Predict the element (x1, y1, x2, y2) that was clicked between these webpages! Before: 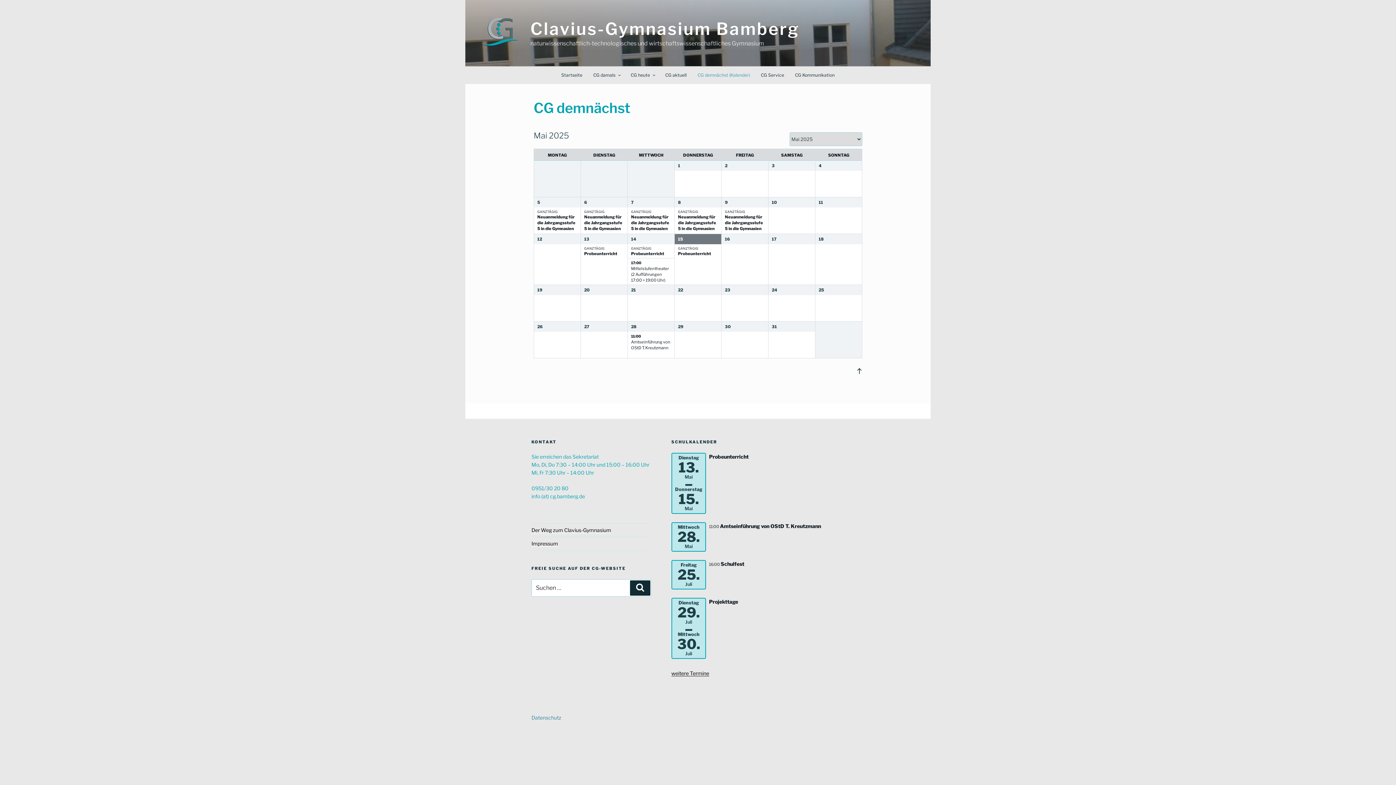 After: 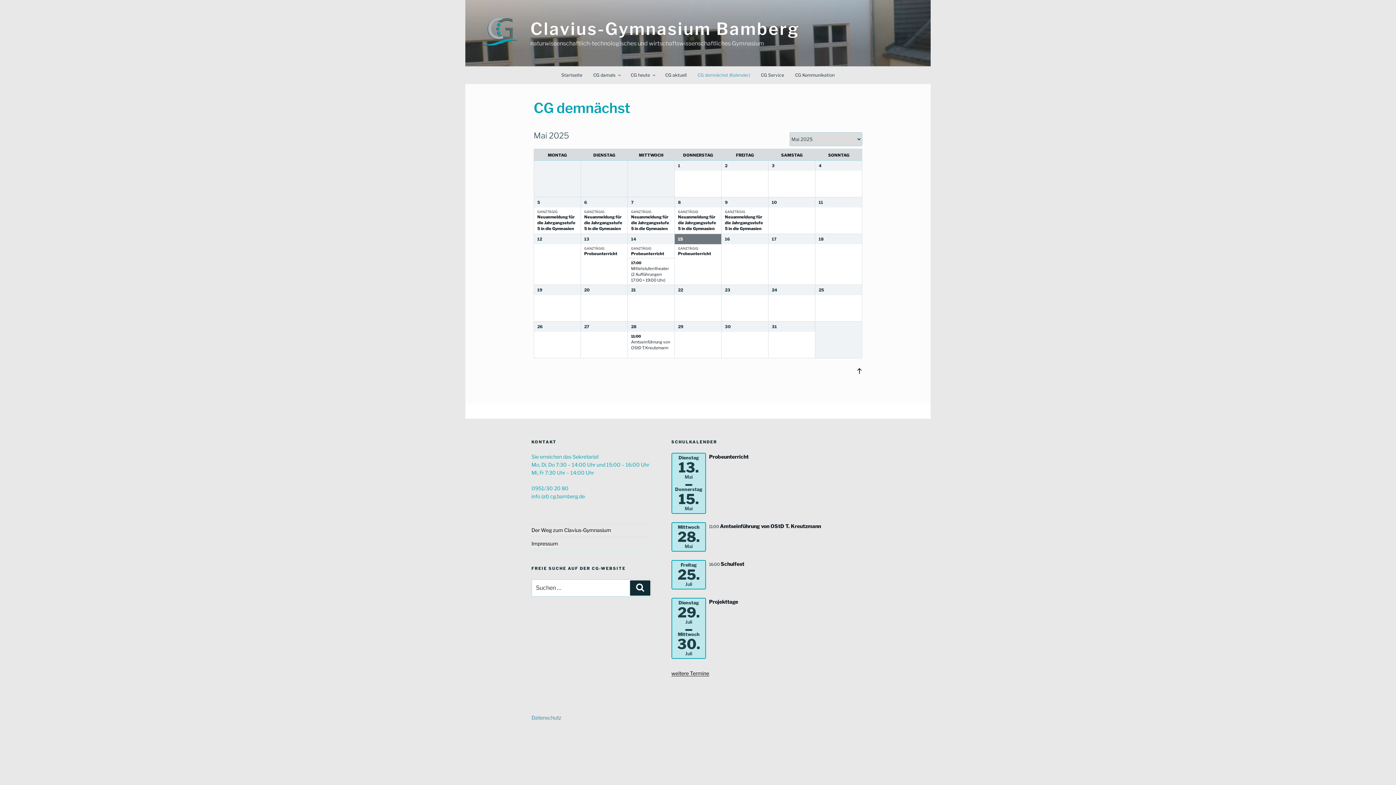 Action: bbox: (856, 367, 862, 374) label: Back to top